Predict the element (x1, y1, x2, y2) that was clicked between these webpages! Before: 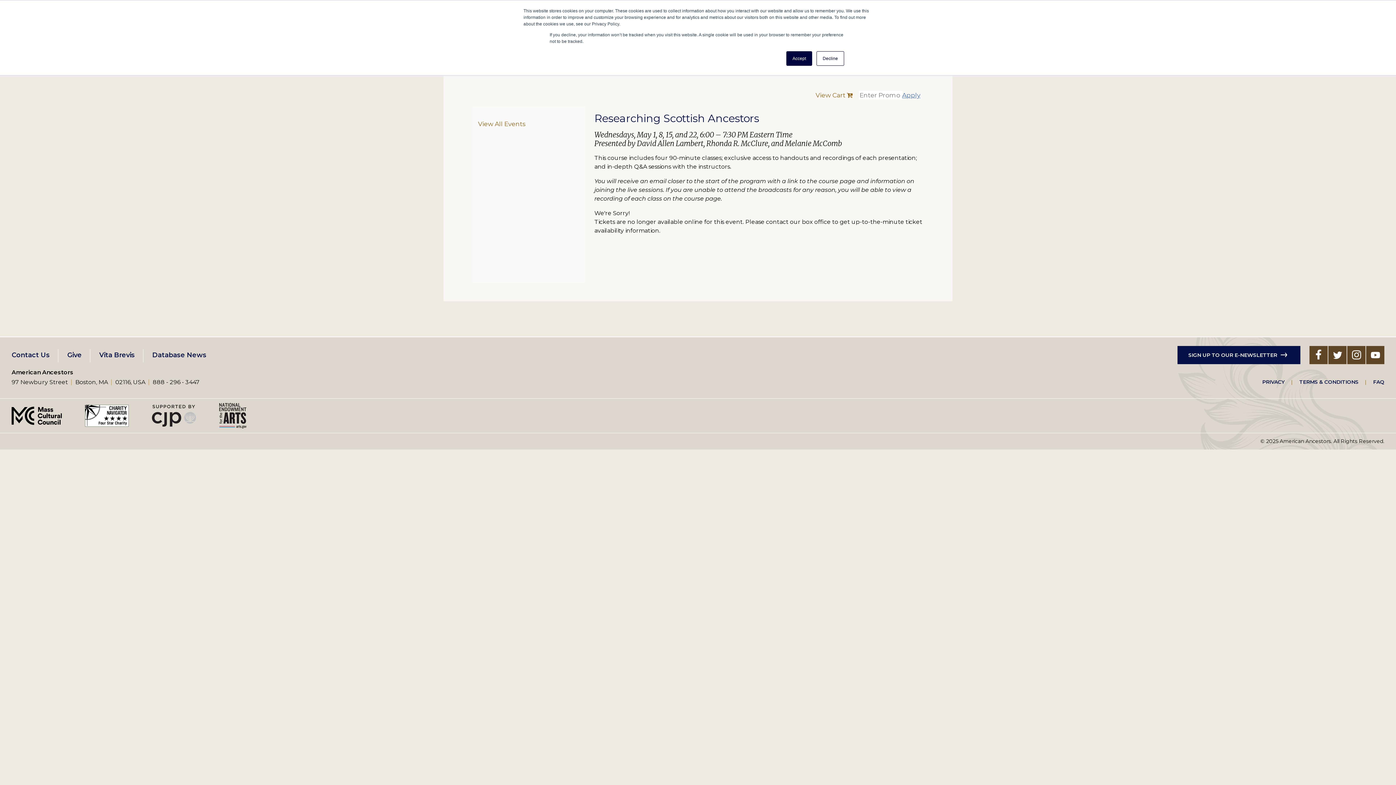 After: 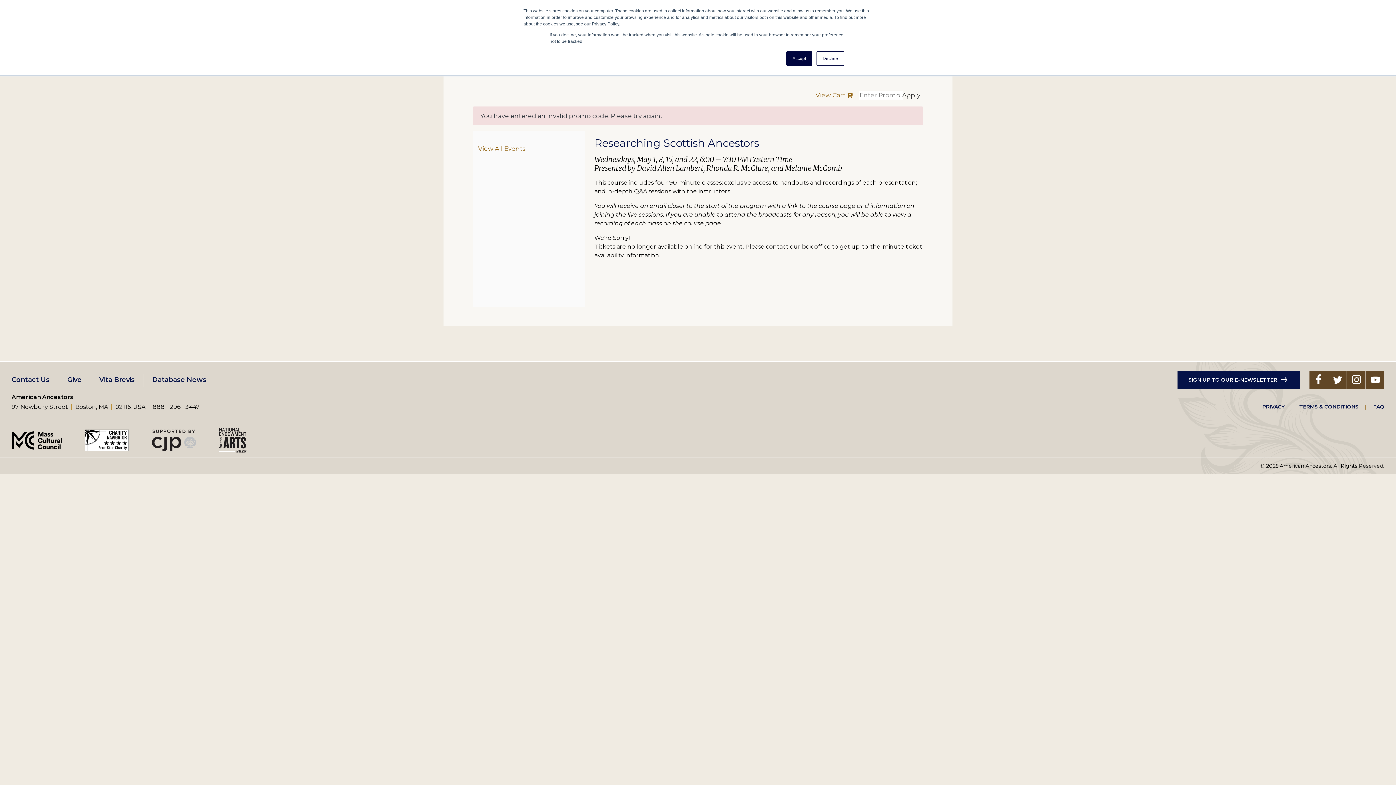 Action: label: Apply bbox: (902, 90, 920, 99)